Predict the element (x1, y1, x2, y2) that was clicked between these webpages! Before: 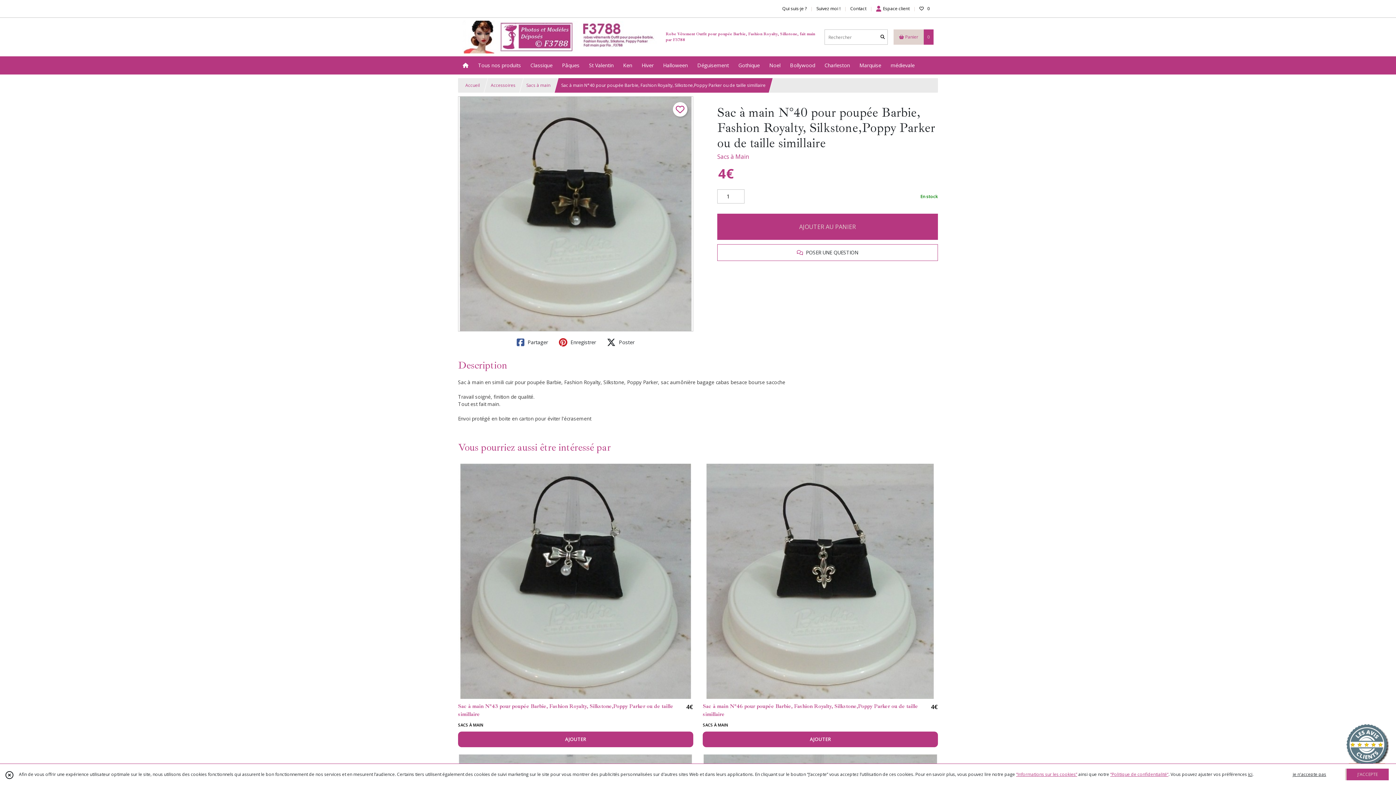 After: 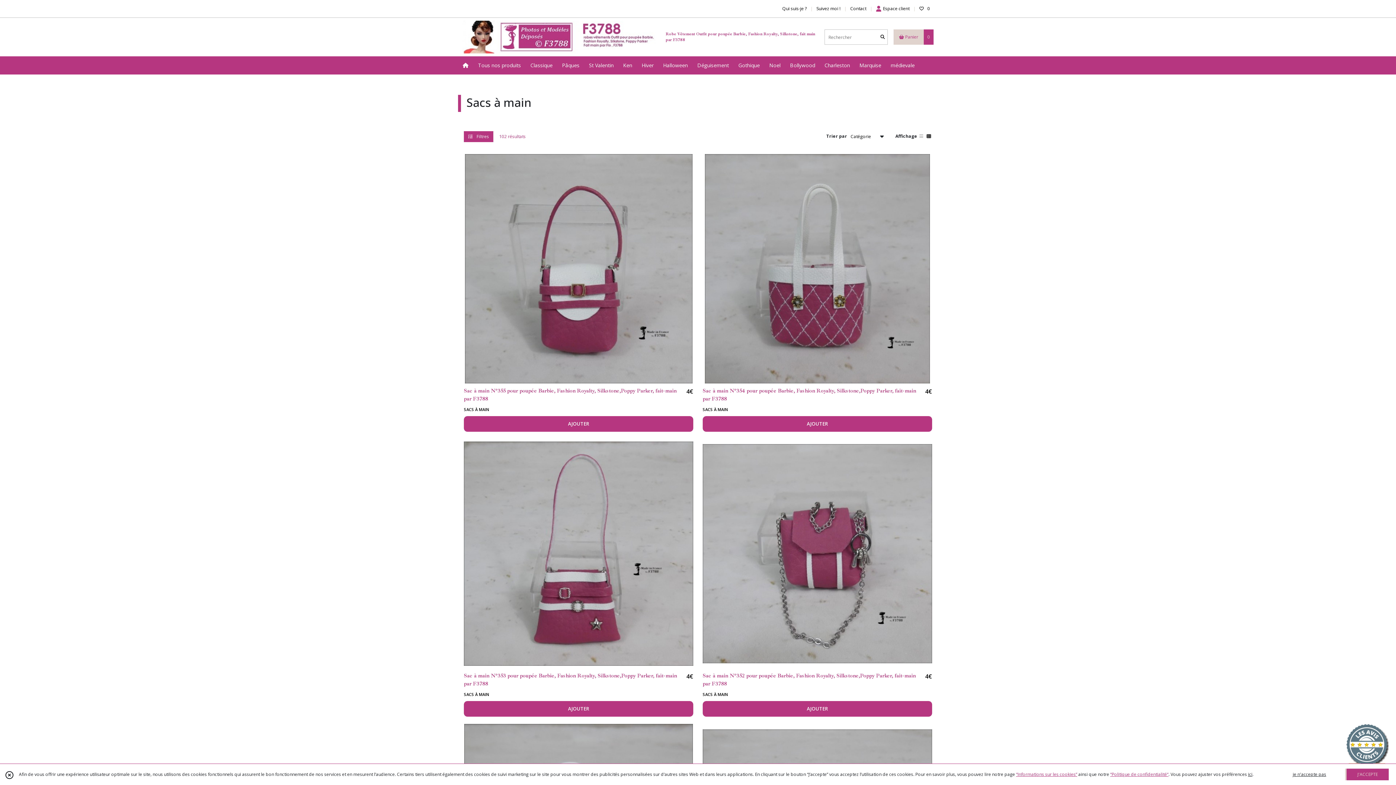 Action: label: Sacs à main bbox: (526, 82, 550, 88)